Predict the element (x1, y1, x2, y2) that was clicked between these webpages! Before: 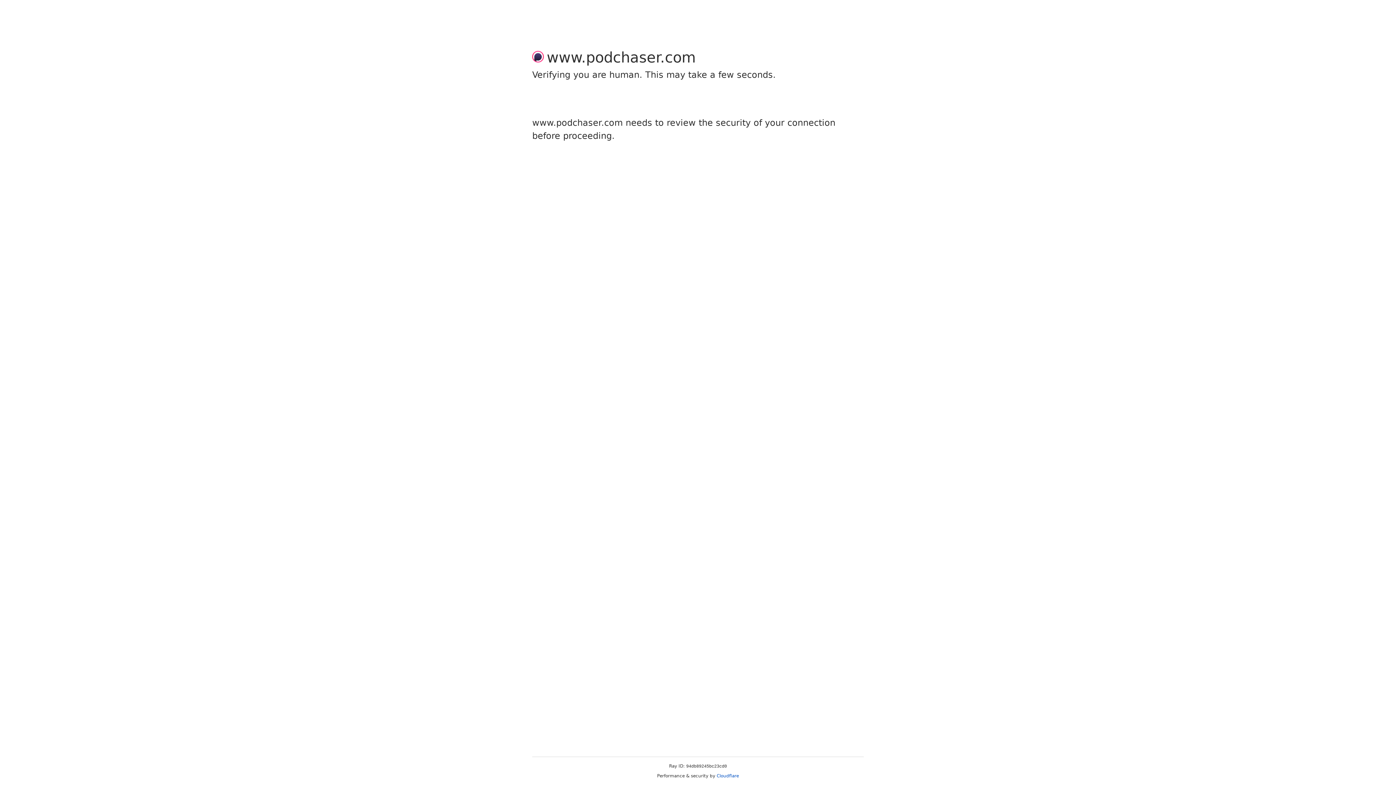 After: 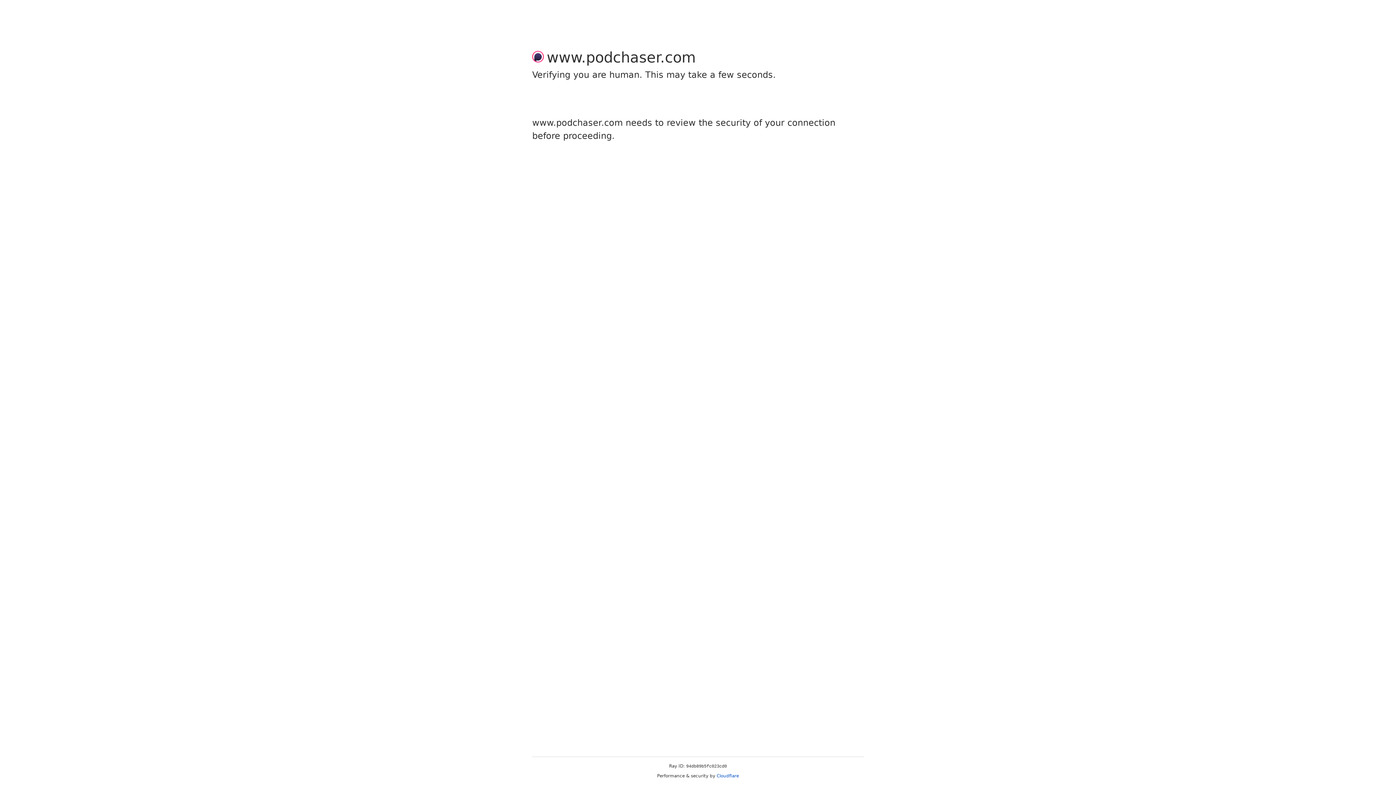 Action: label: Cloudflare bbox: (716, 773, 739, 778)